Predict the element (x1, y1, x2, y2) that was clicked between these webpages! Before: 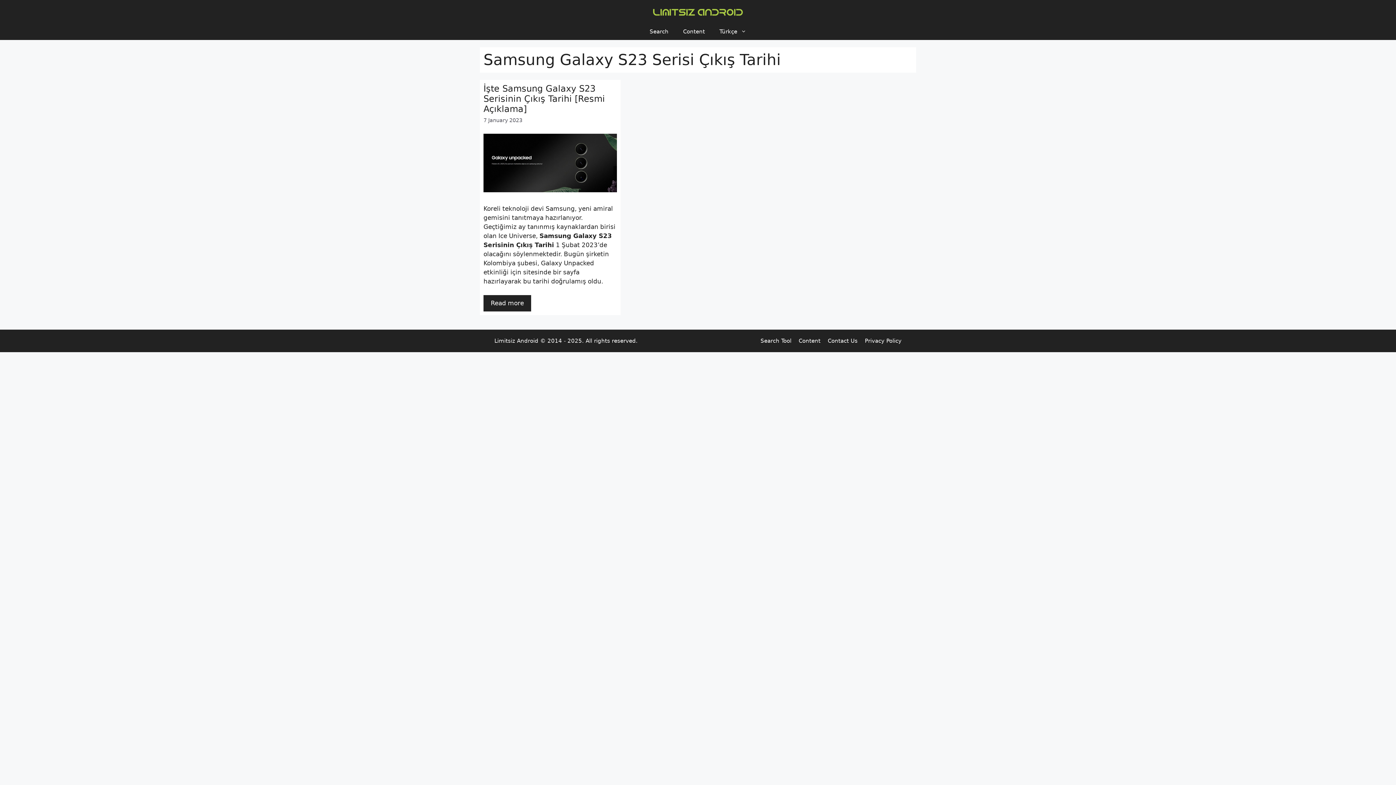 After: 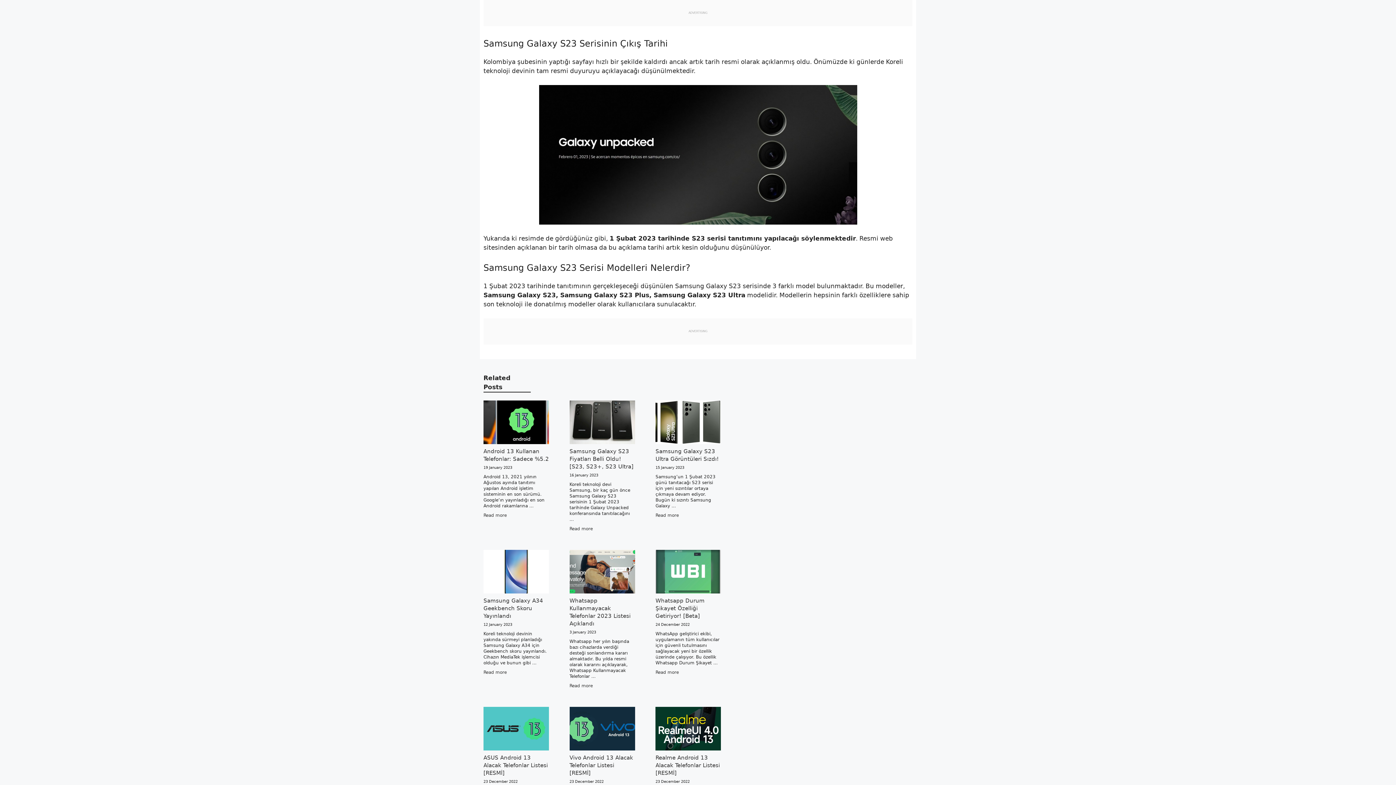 Action: bbox: (483, 295, 531, 311) label: Read more about İşte Samsung Galaxy S23 Serisinin Çıkış Tarihi [Resmi Açıklama]